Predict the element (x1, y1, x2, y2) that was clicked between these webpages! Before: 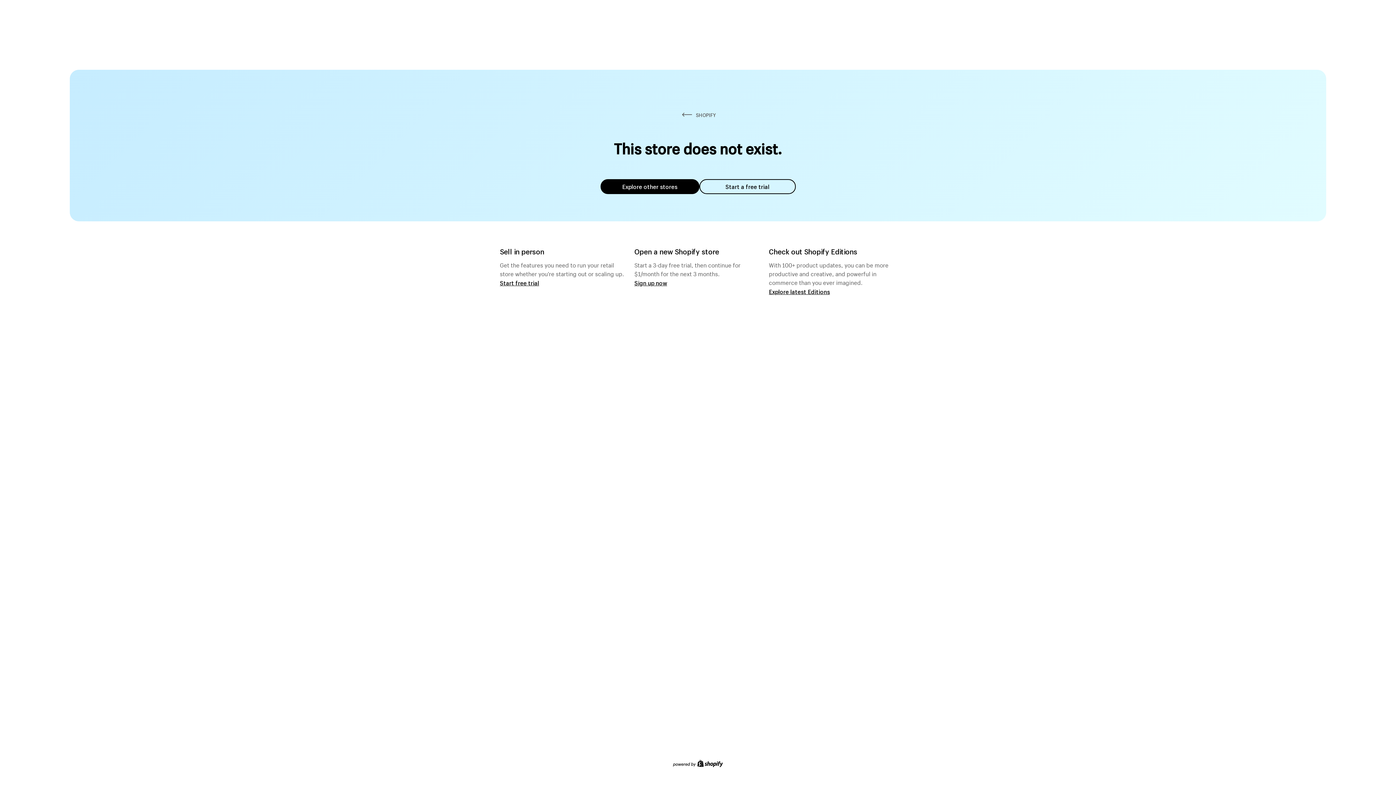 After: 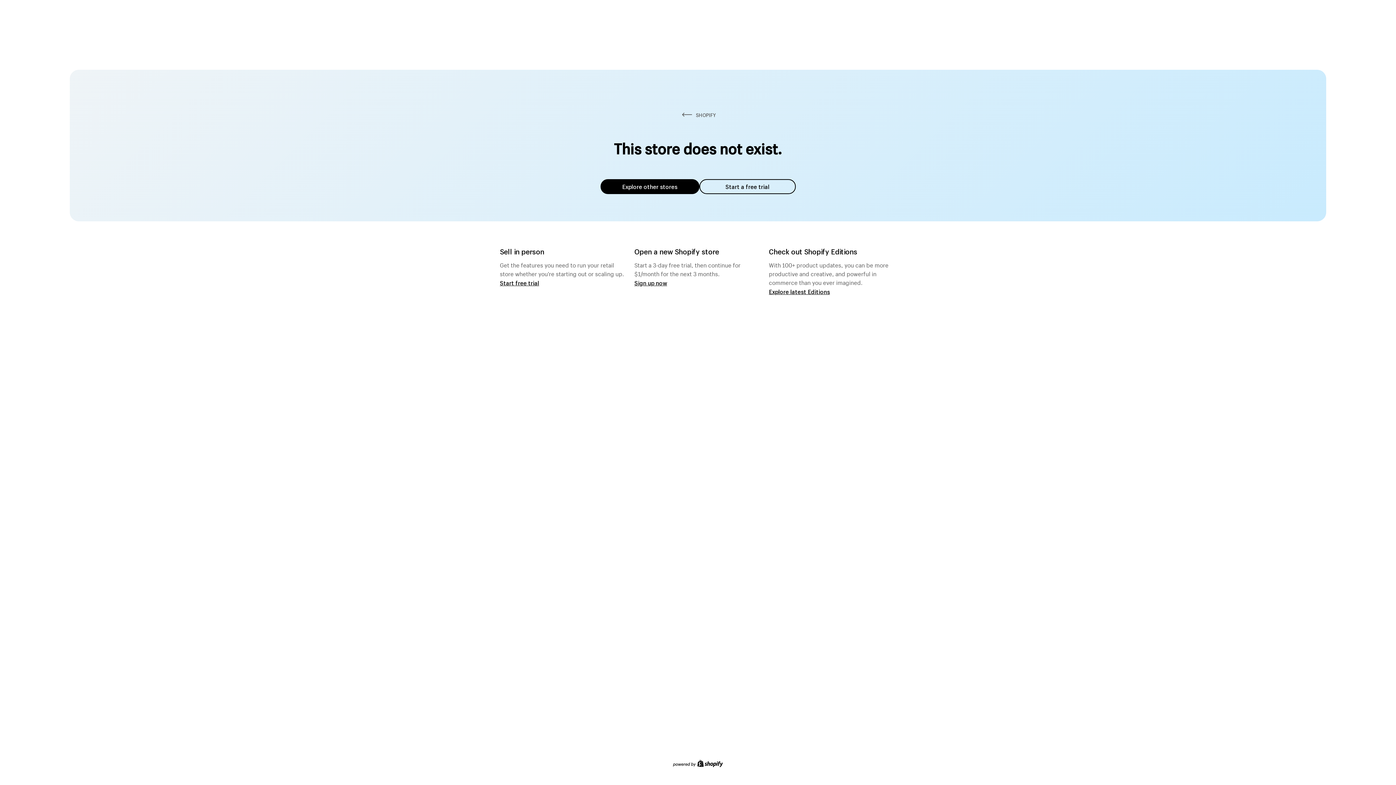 Action: label: Explore other stores bbox: (600, 179, 699, 194)